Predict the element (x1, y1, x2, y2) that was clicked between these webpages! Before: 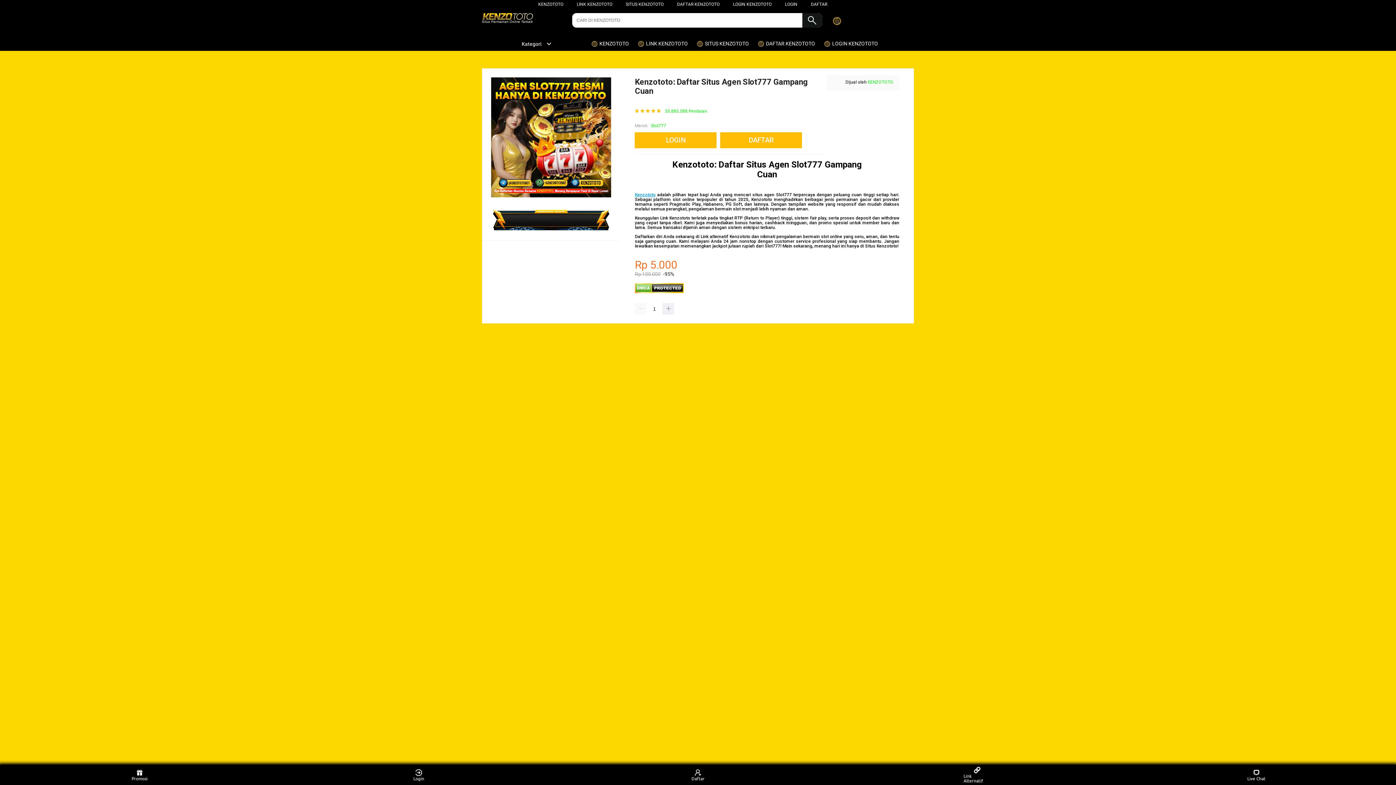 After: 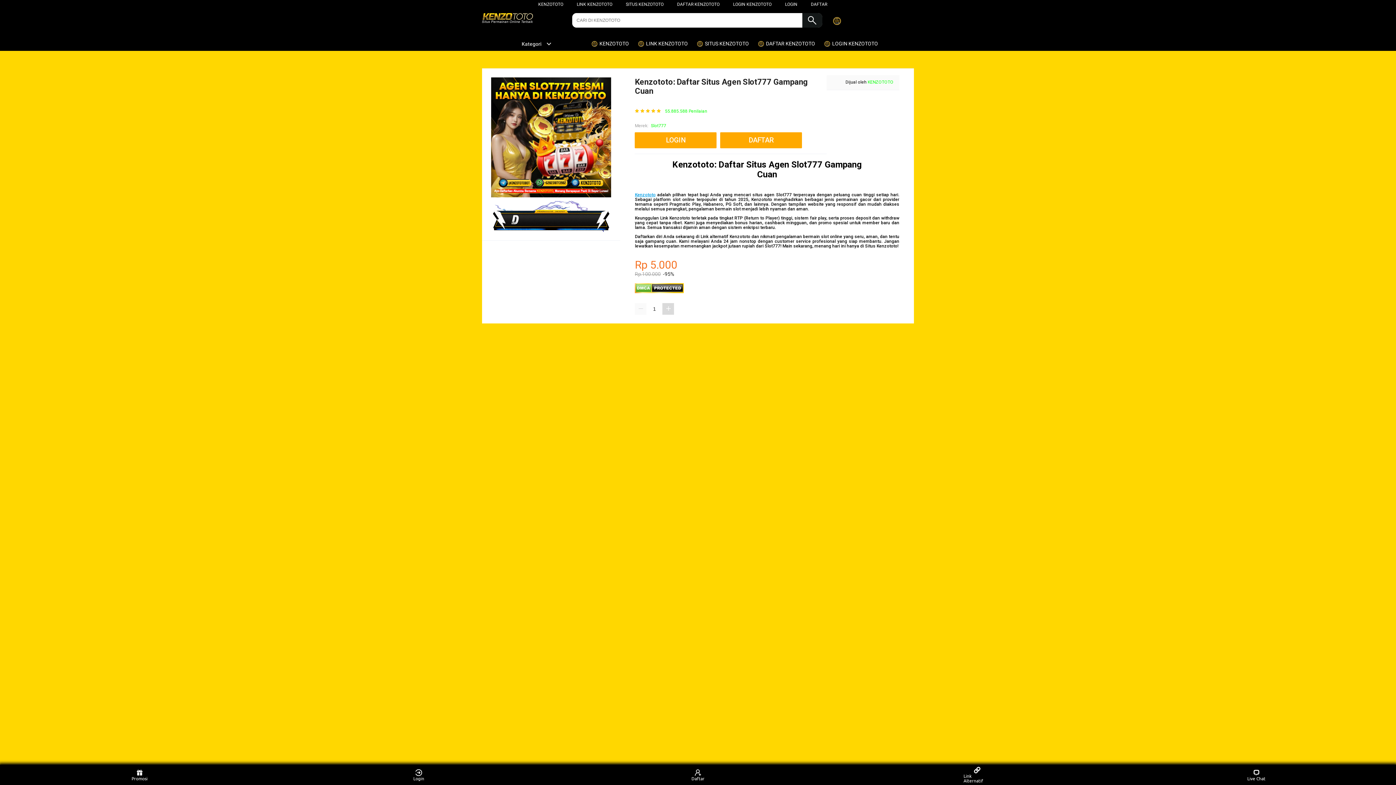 Action: bbox: (662, 303, 674, 314)